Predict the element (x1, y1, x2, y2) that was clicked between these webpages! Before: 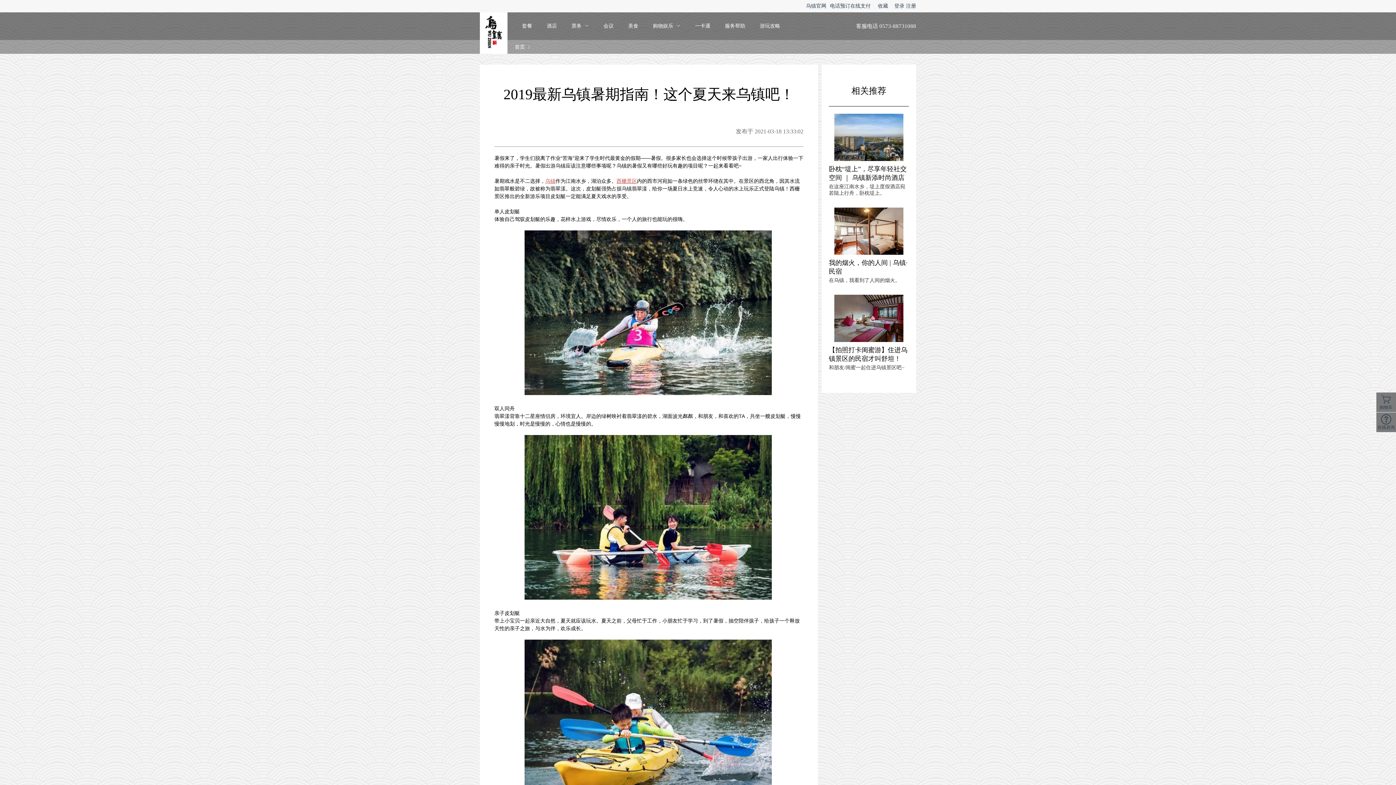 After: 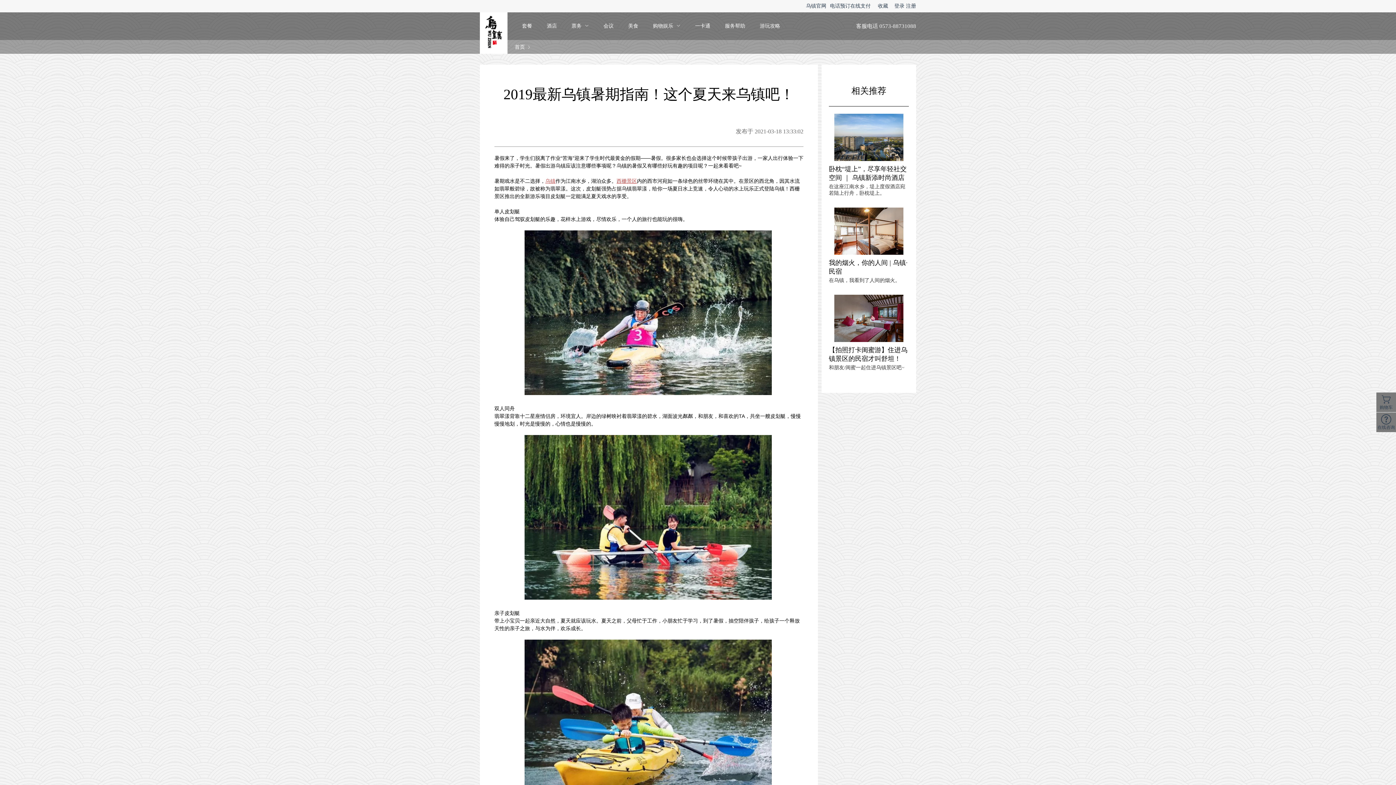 Action: label: 电话预订在线支付 bbox: (830, 2, 870, 9)